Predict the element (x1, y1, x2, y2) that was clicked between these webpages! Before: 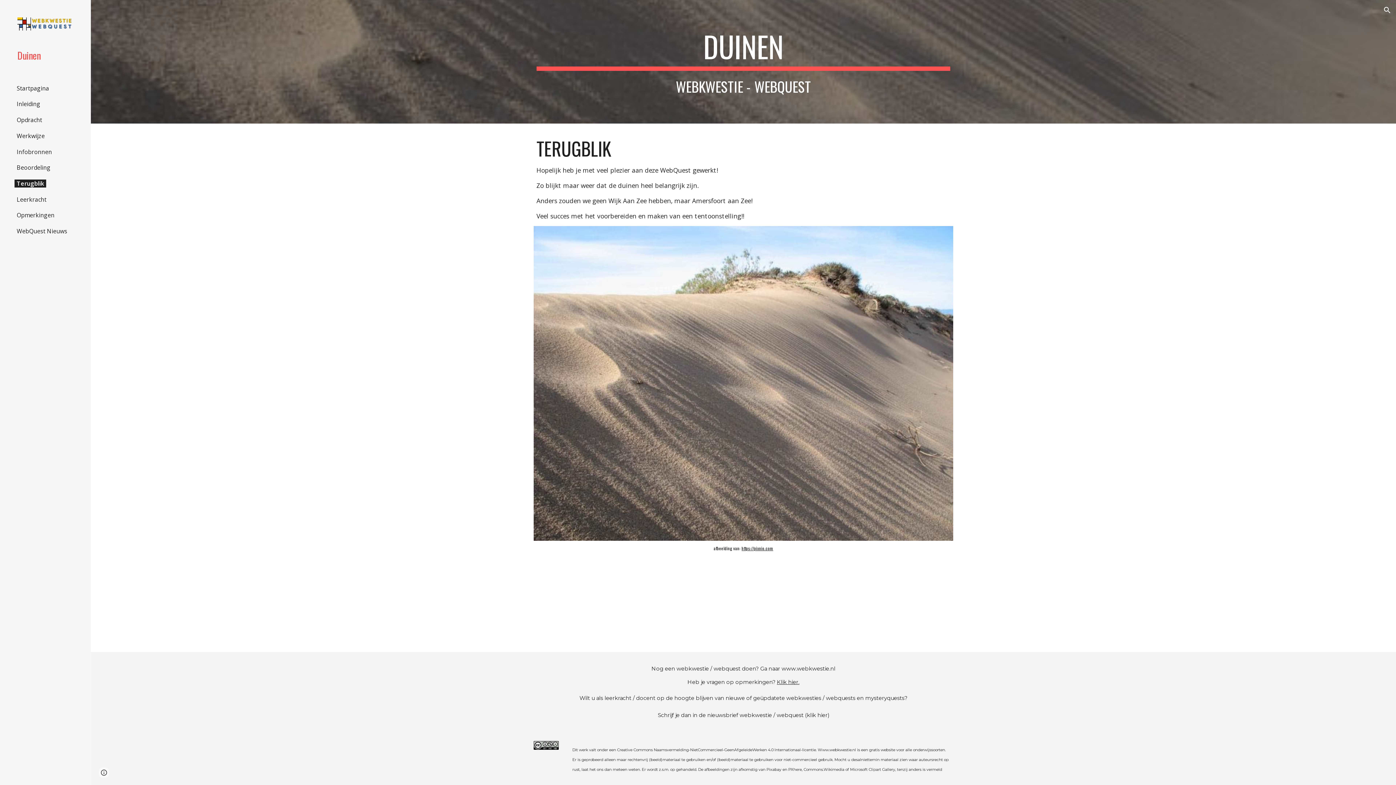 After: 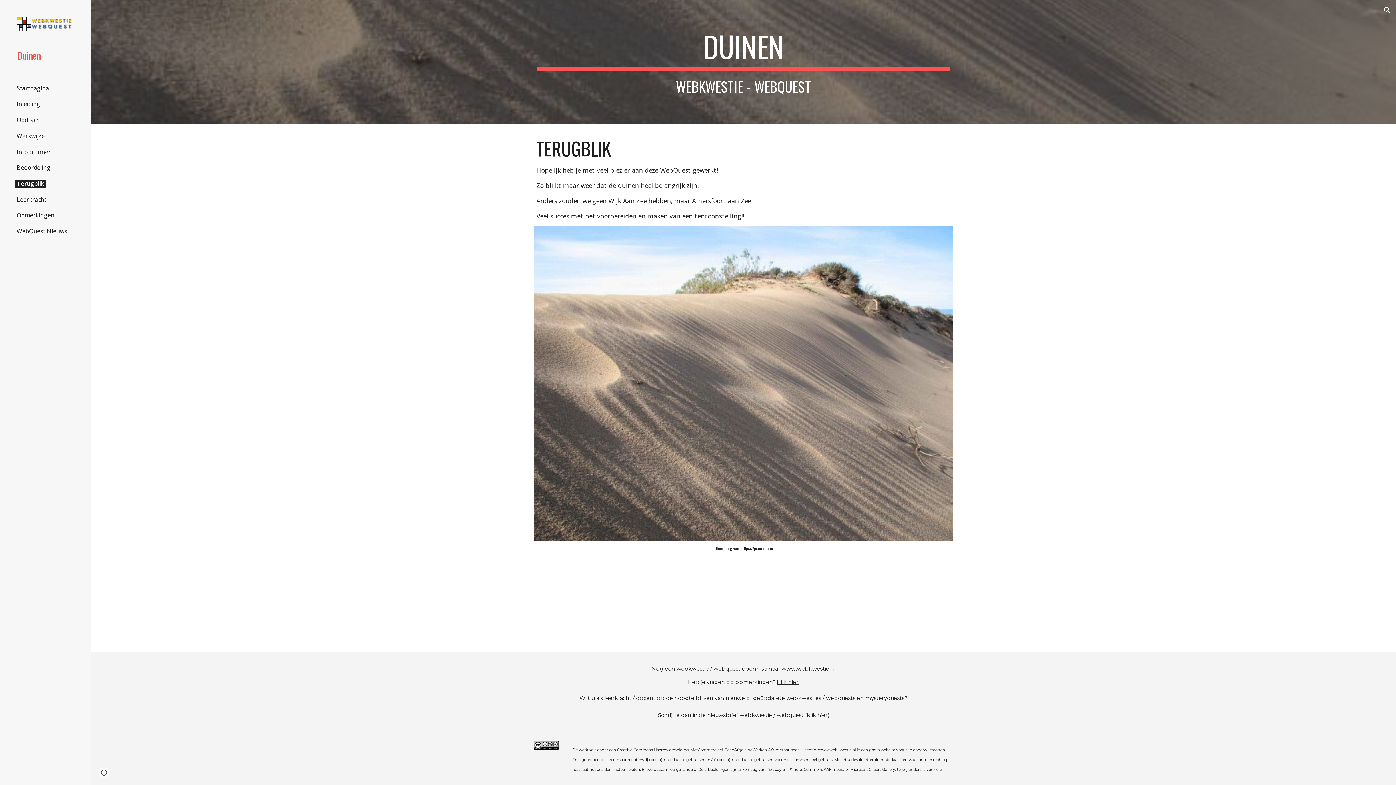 Action: bbox: (816, 748, 817, 752) label:  